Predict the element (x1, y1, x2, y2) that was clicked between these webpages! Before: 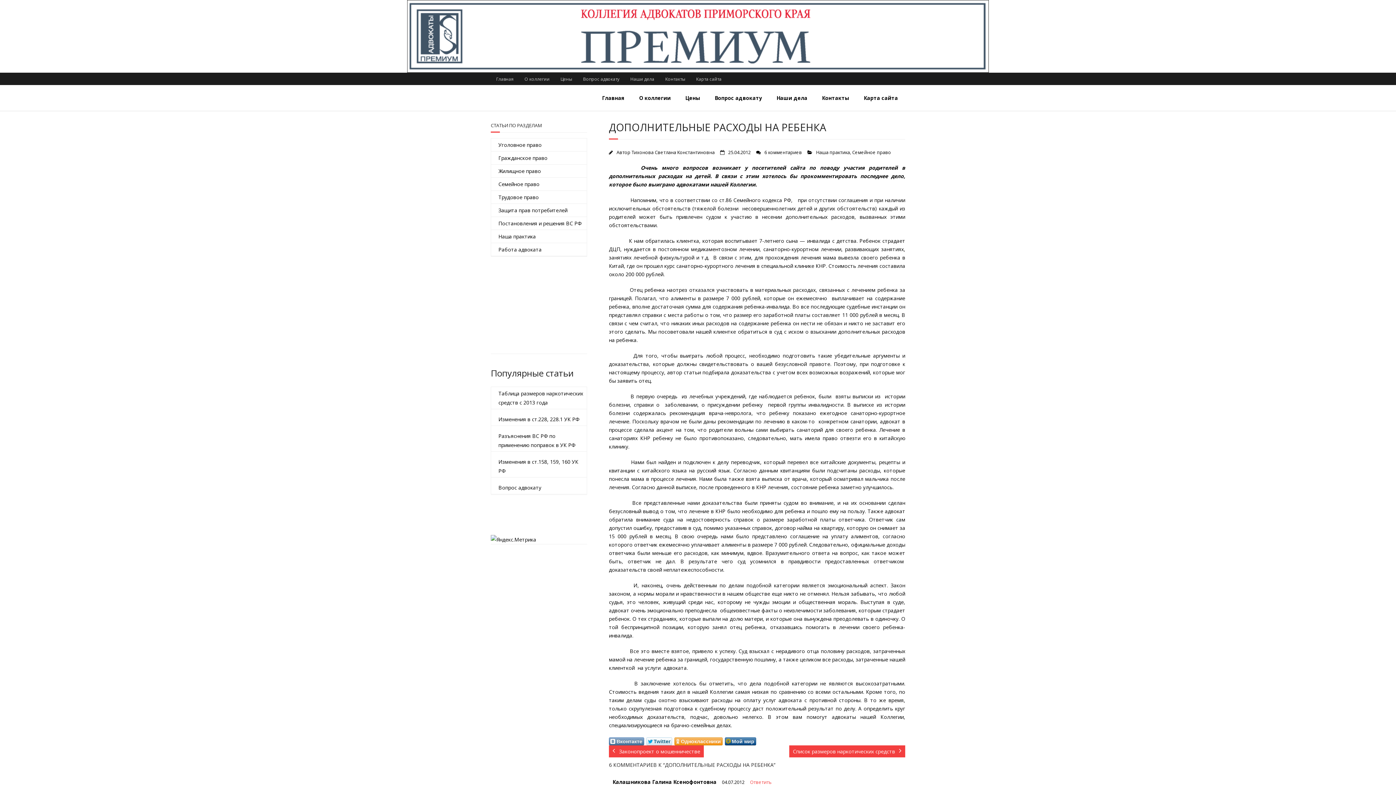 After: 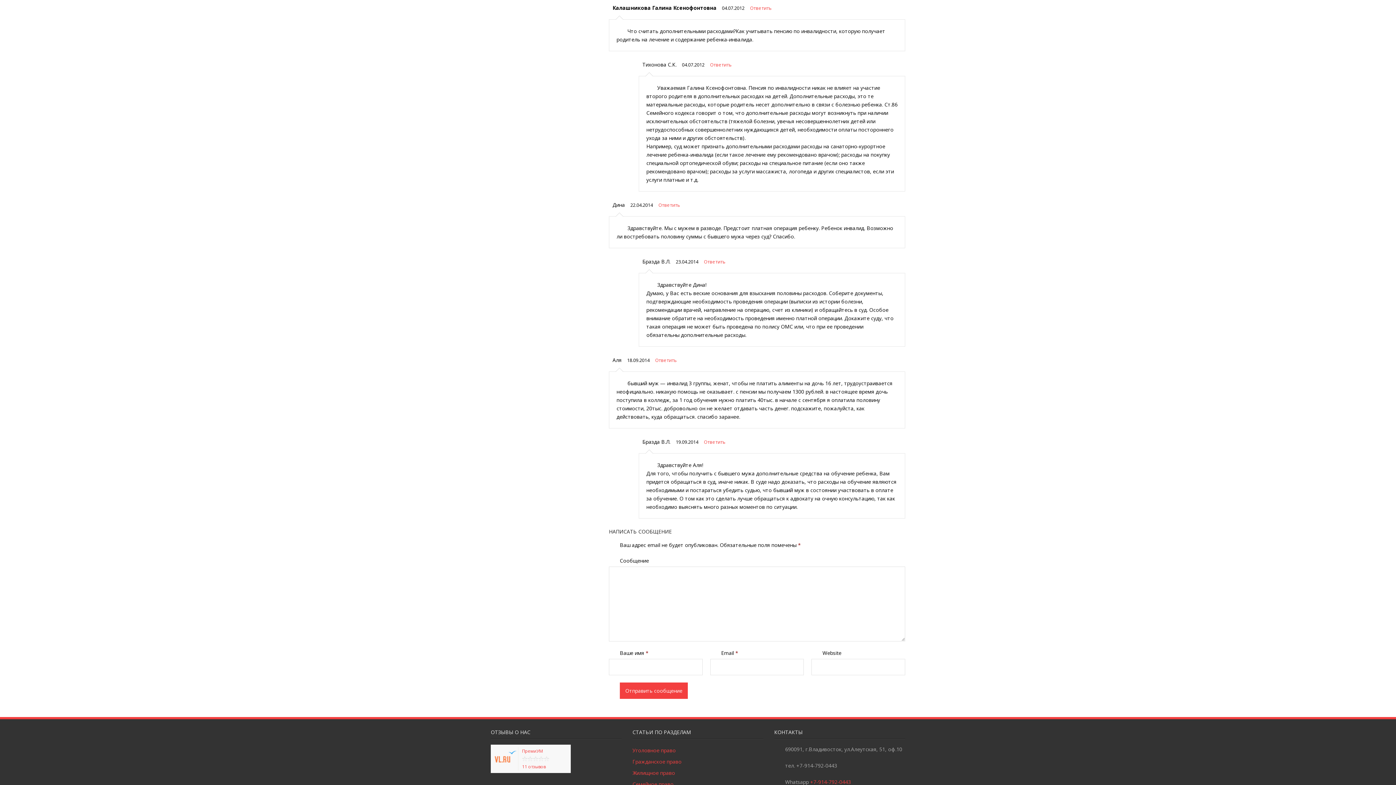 Action: label: 04.07.2012 bbox: (722, 779, 744, 785)